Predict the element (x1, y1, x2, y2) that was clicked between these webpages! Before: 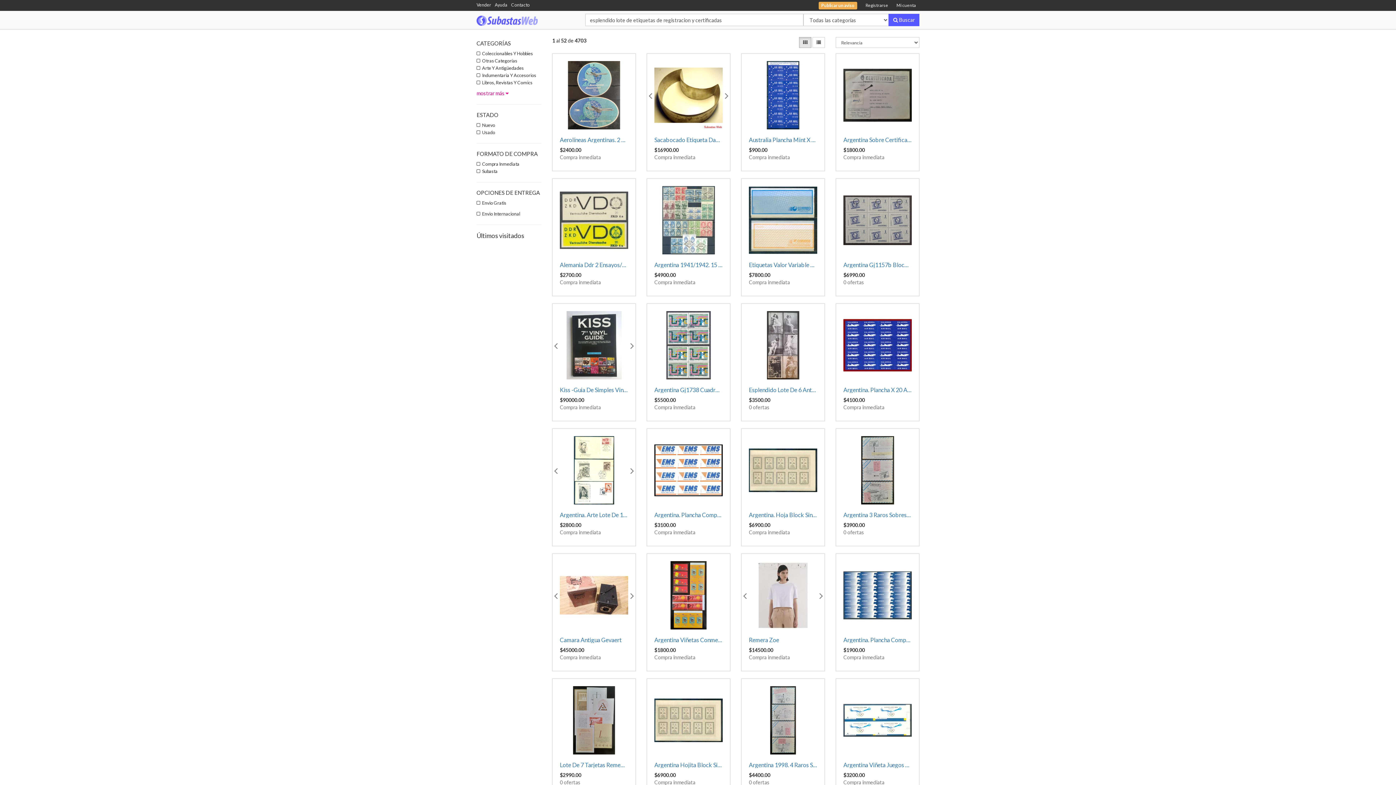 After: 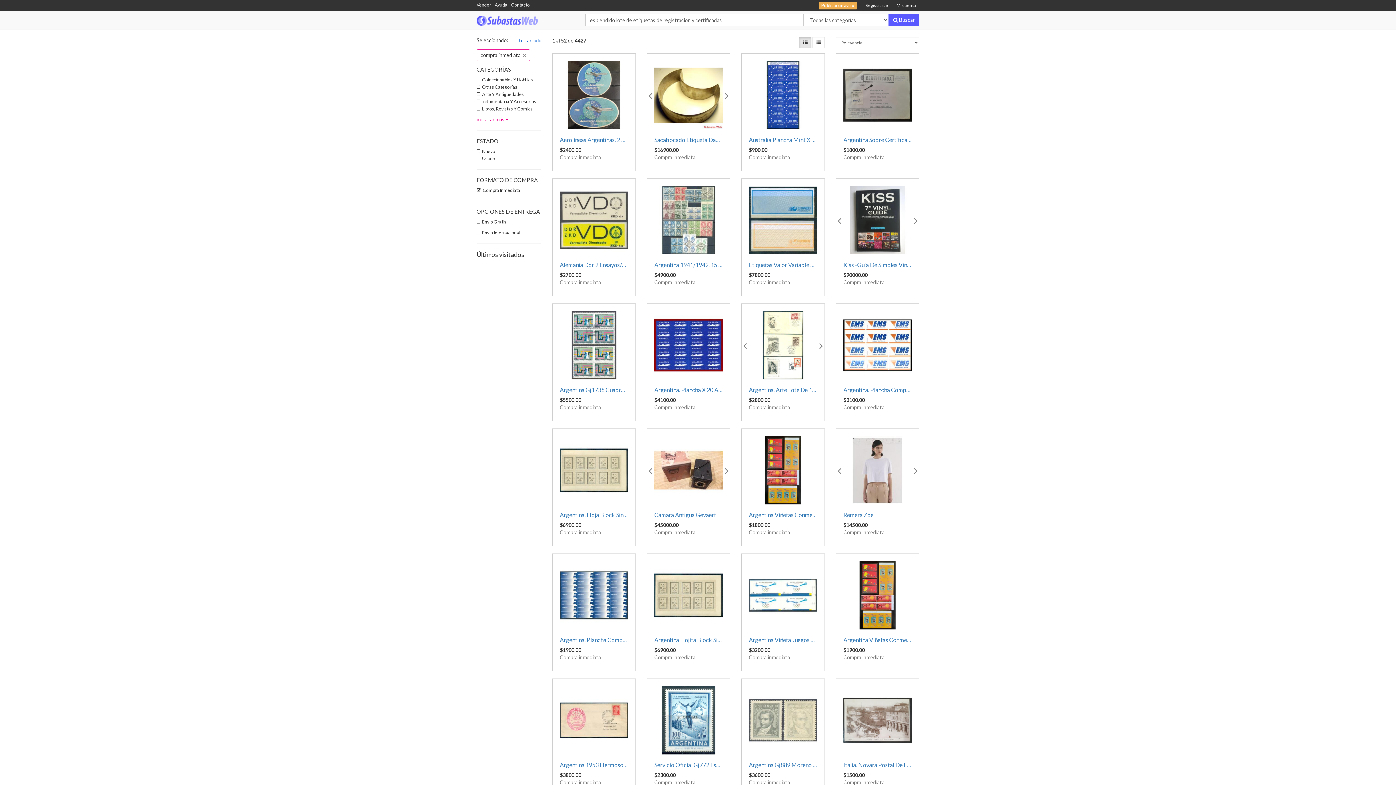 Action: bbox: (476, 161, 519, 166) label: Compra Inmediata